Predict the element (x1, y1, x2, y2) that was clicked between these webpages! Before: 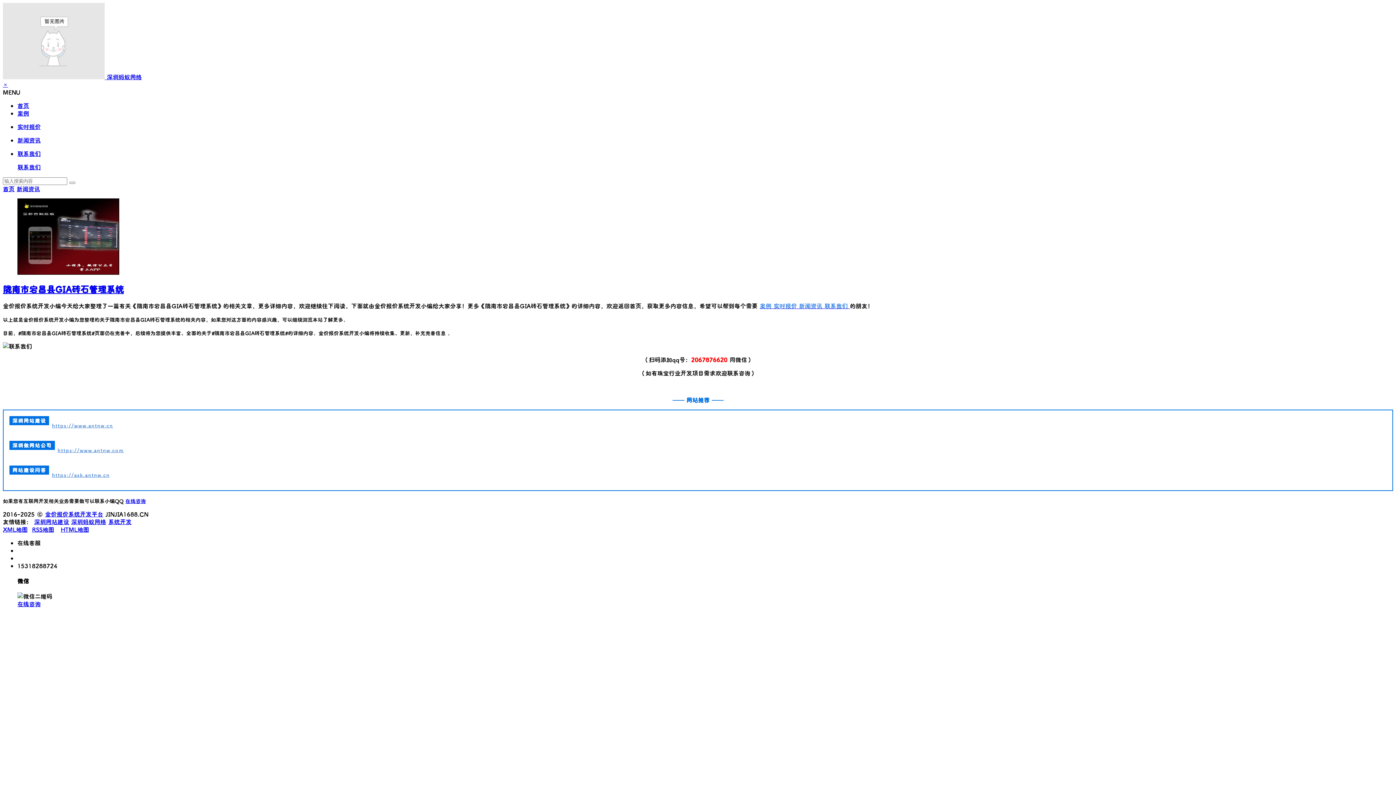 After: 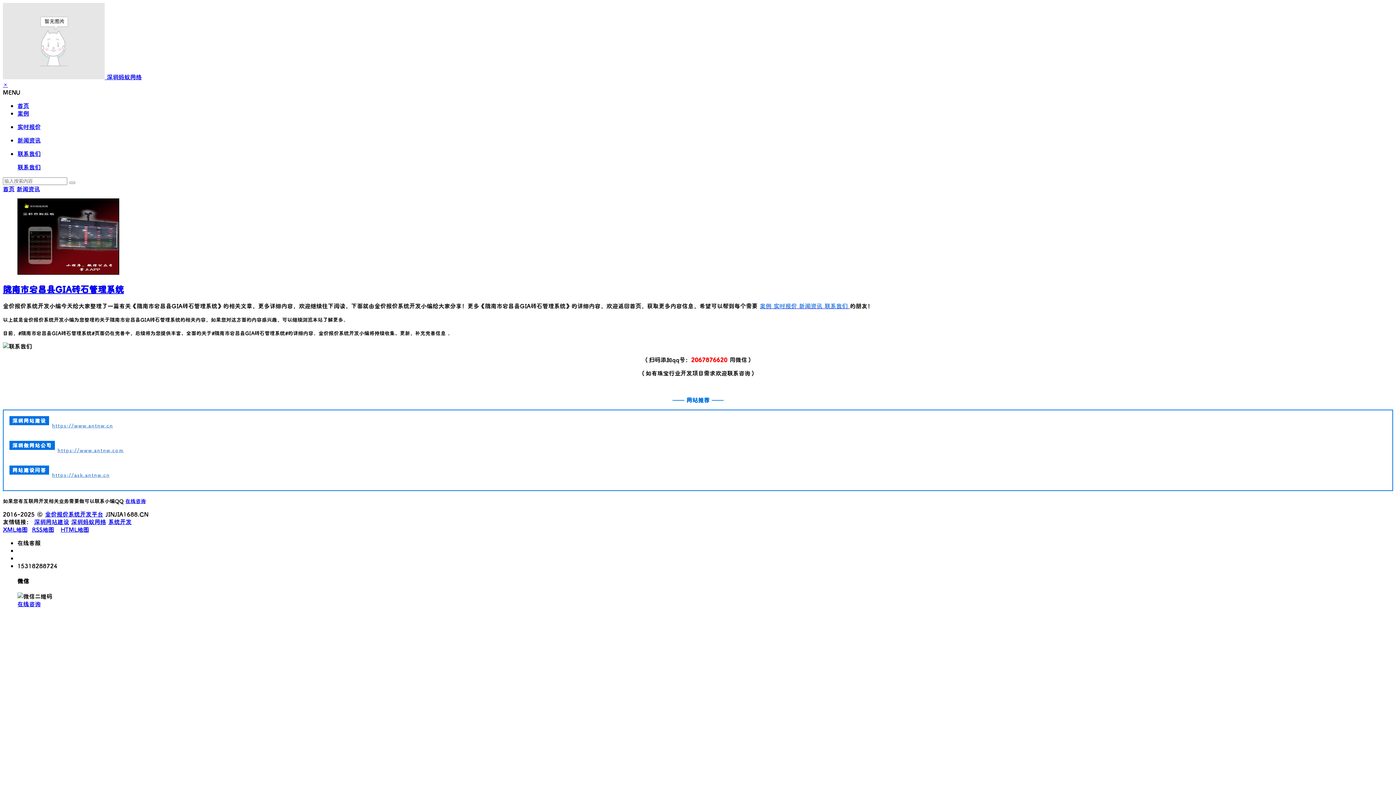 Action: label: 系统开发 bbox: (108, 518, 131, 525)